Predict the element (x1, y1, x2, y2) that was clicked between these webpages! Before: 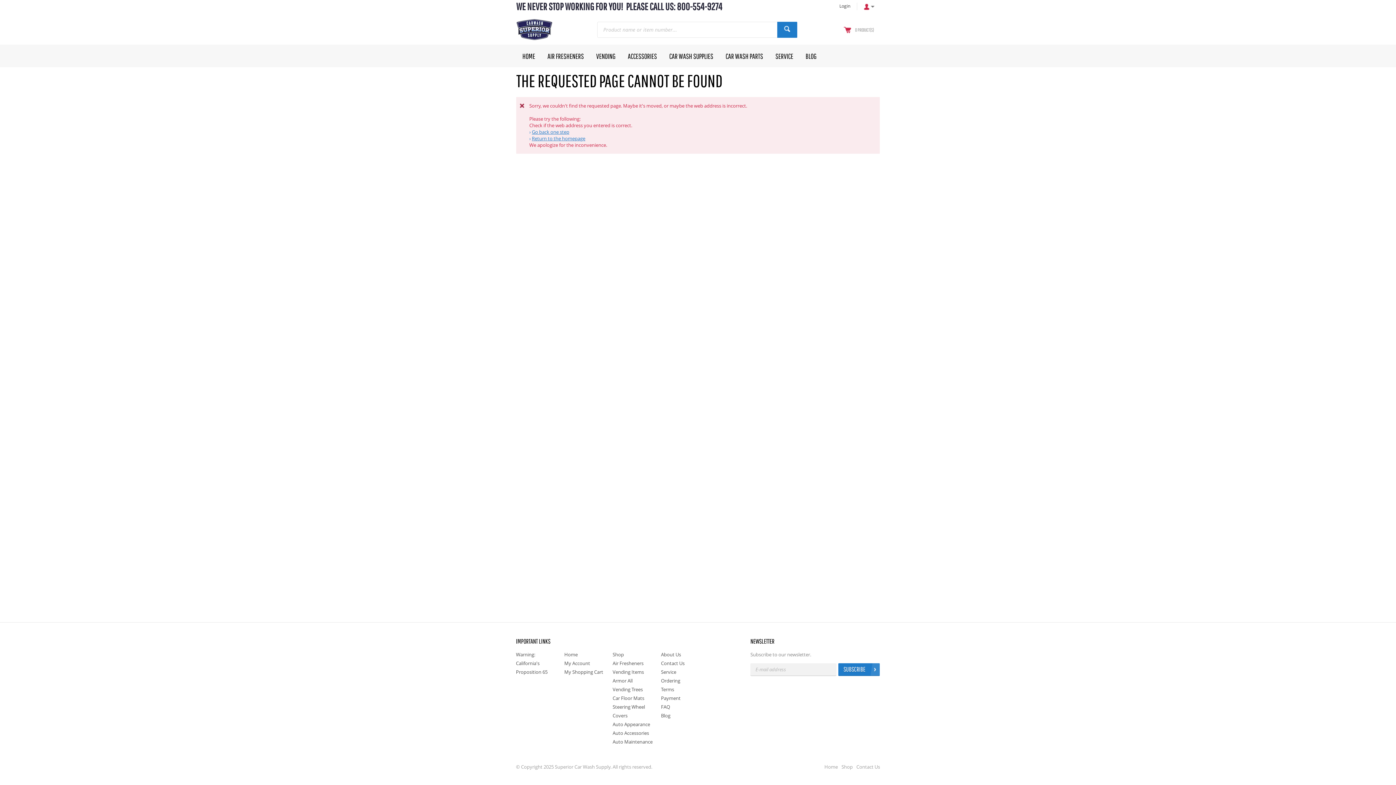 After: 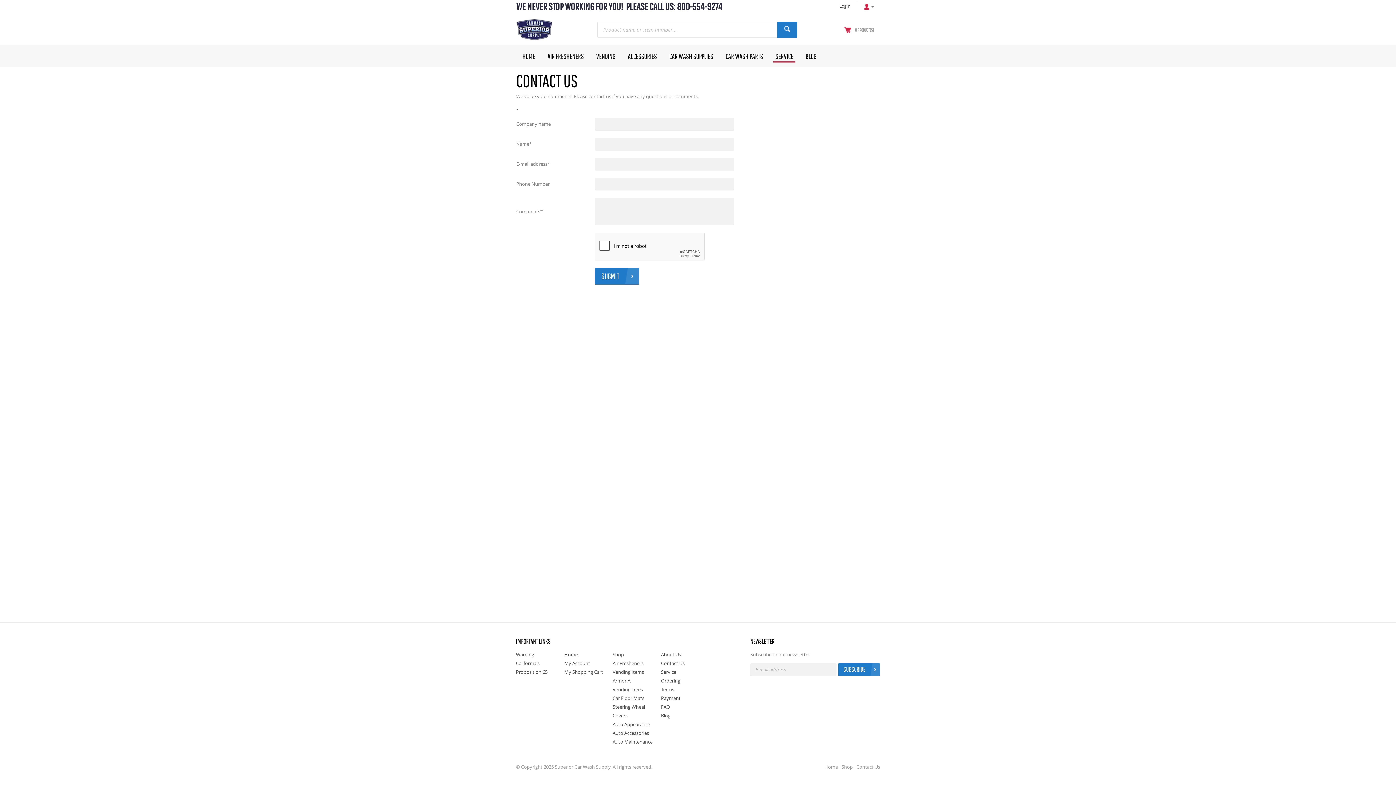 Action: label: Contact Us bbox: (661, 660, 684, 666)